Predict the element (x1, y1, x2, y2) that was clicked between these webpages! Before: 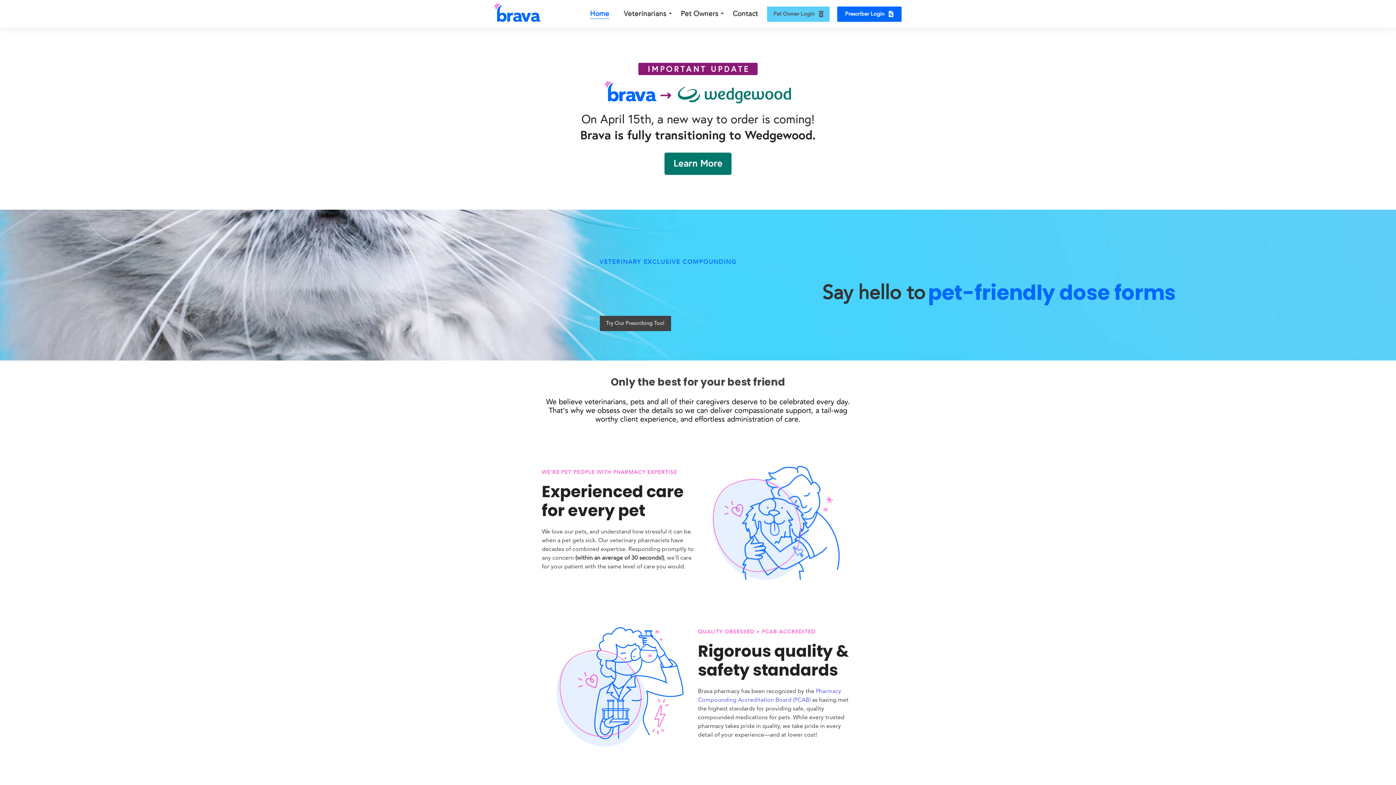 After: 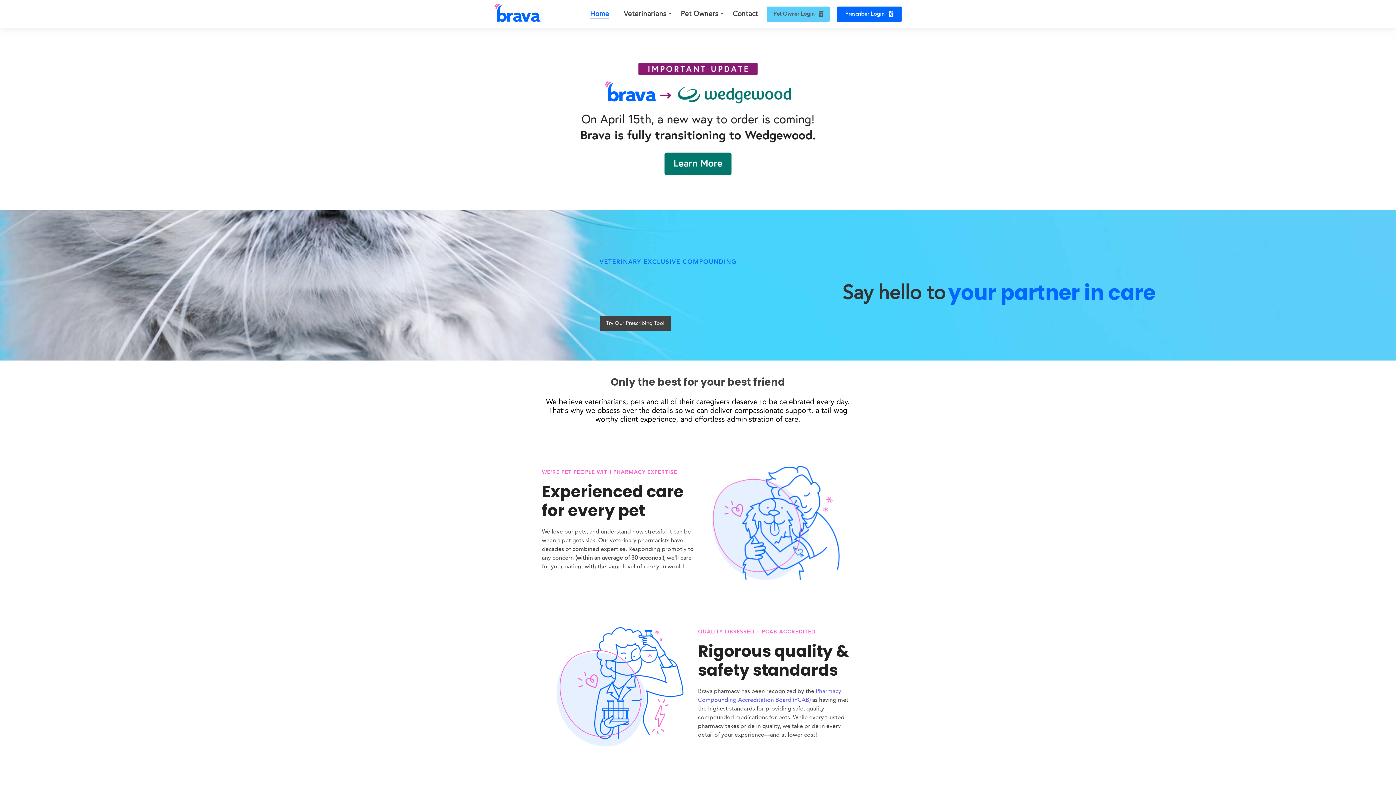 Action: label: Home bbox: (588, 3, 611, 24)